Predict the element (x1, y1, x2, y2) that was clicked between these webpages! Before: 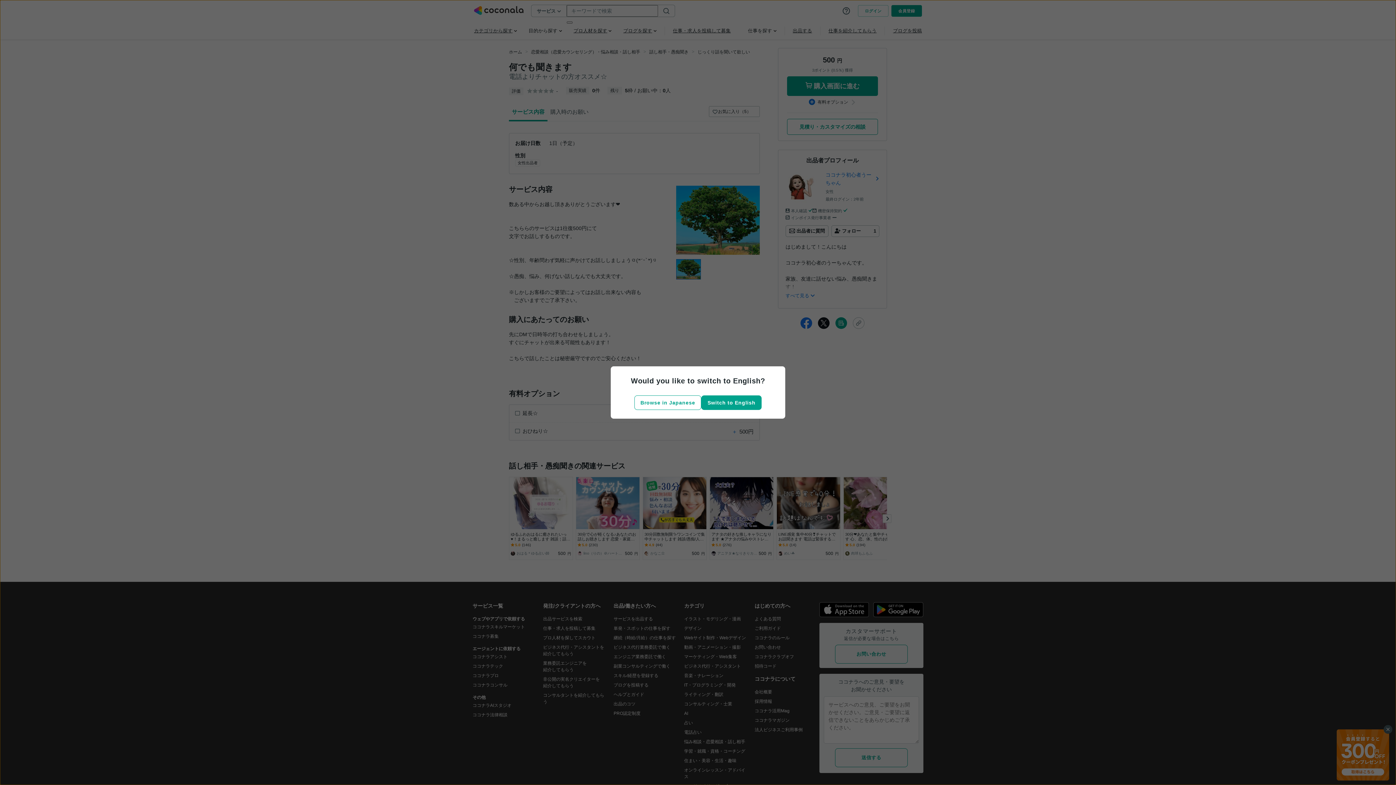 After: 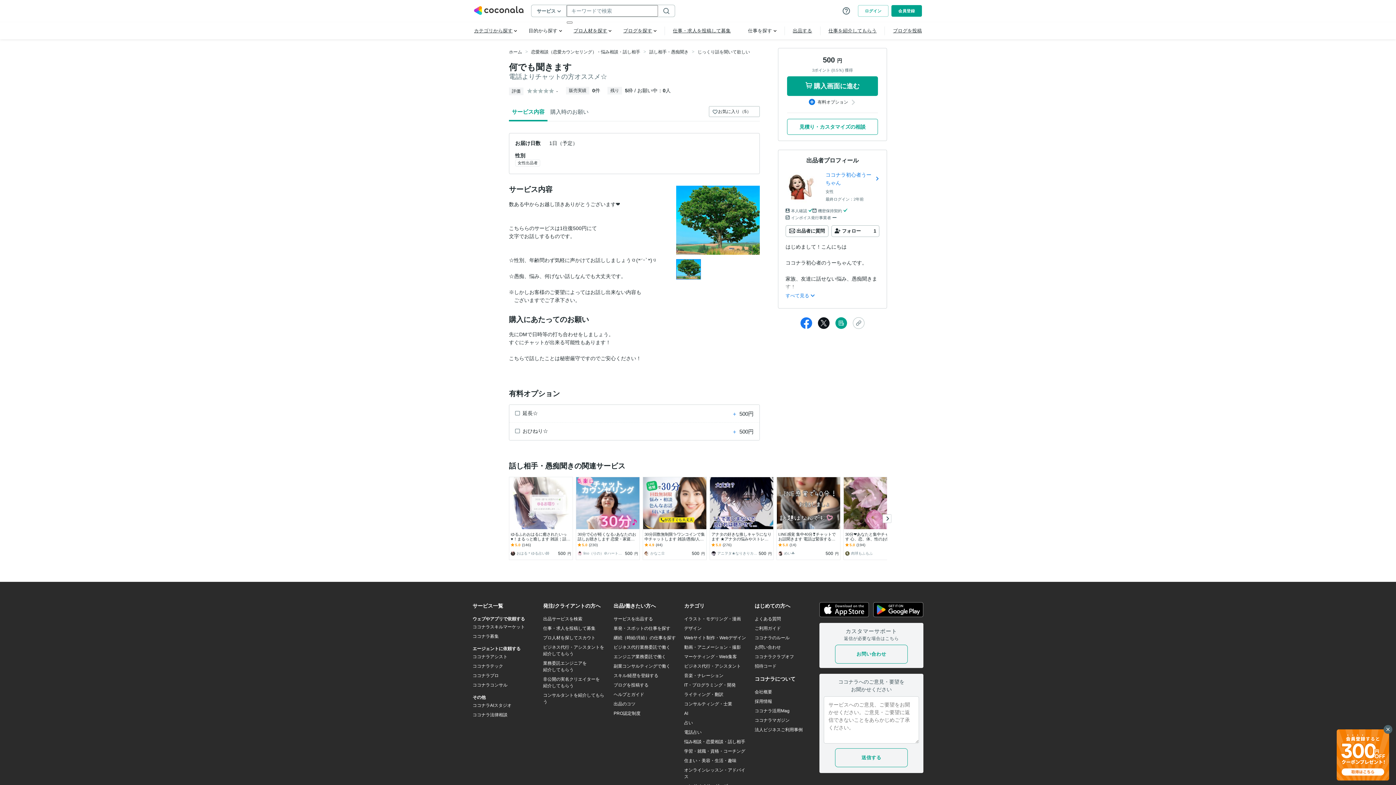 Action: bbox: (634, 395, 701, 410) label: Browse in Japanese